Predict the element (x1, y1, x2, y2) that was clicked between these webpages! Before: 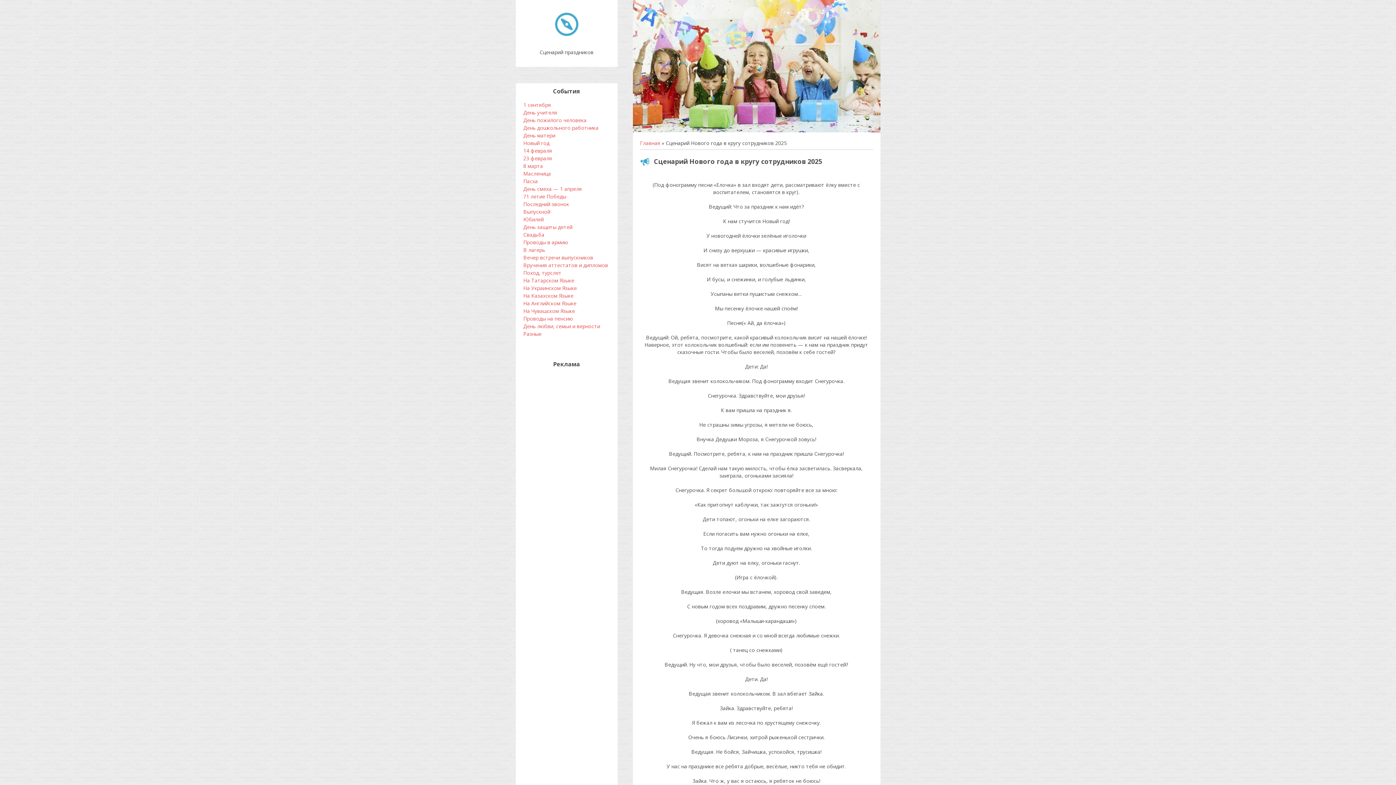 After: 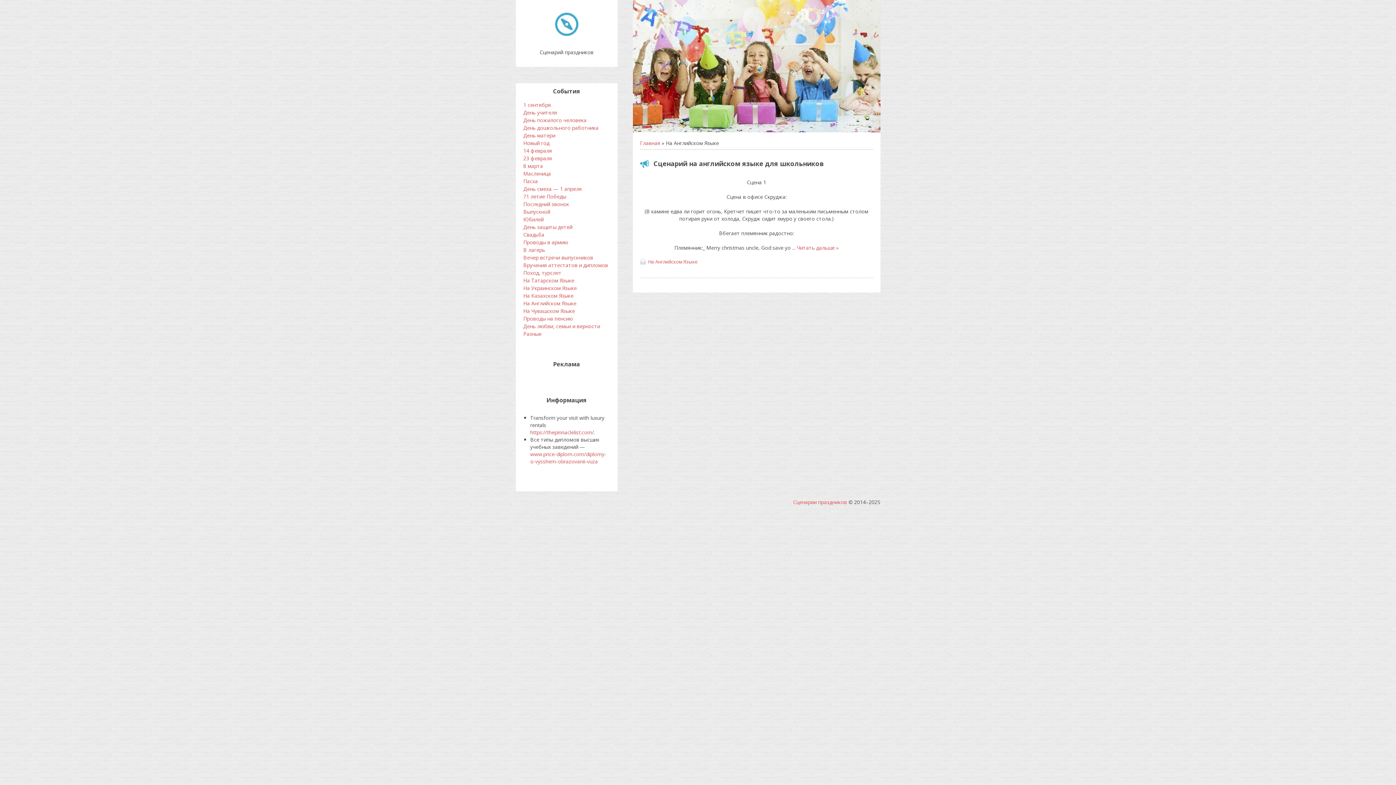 Action: label: На Английском Языке bbox: (523, 300, 576, 306)